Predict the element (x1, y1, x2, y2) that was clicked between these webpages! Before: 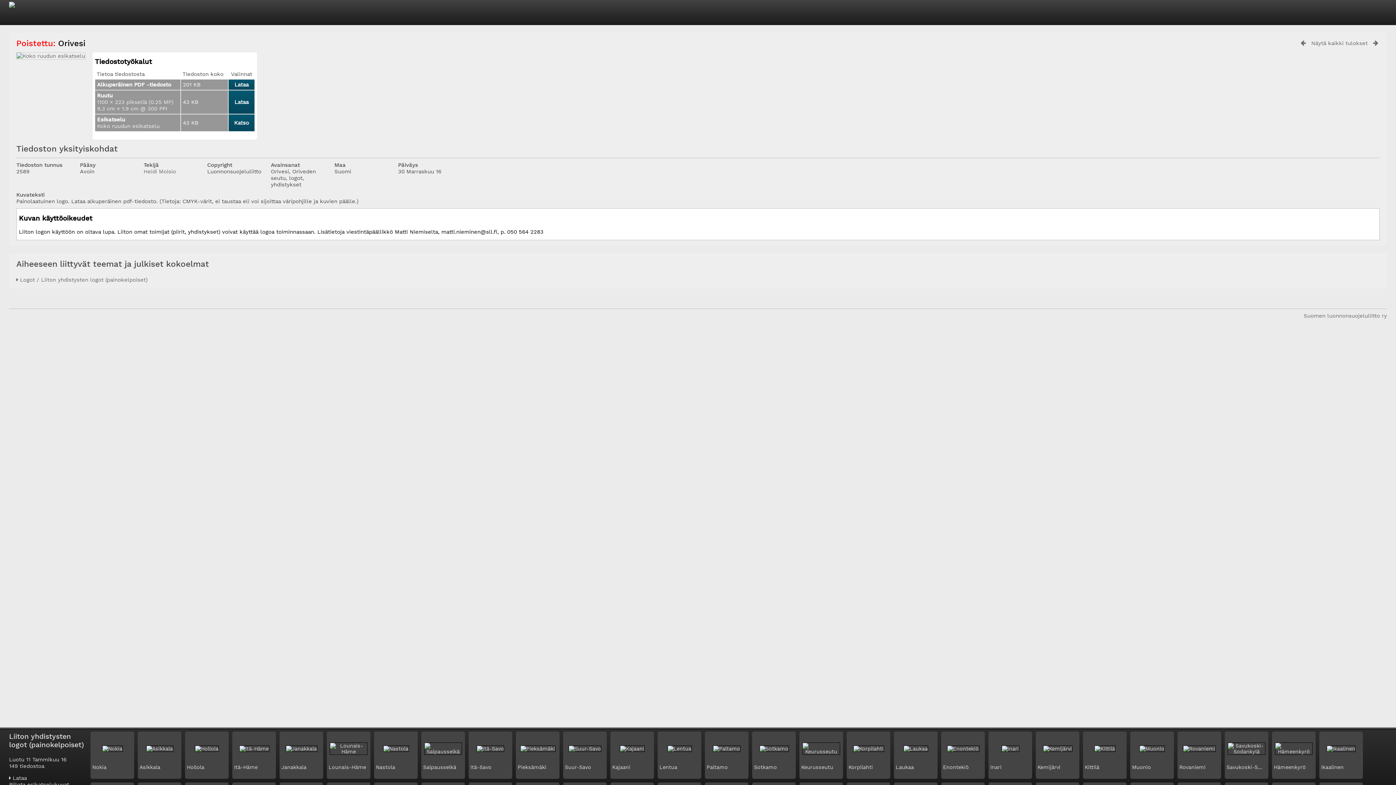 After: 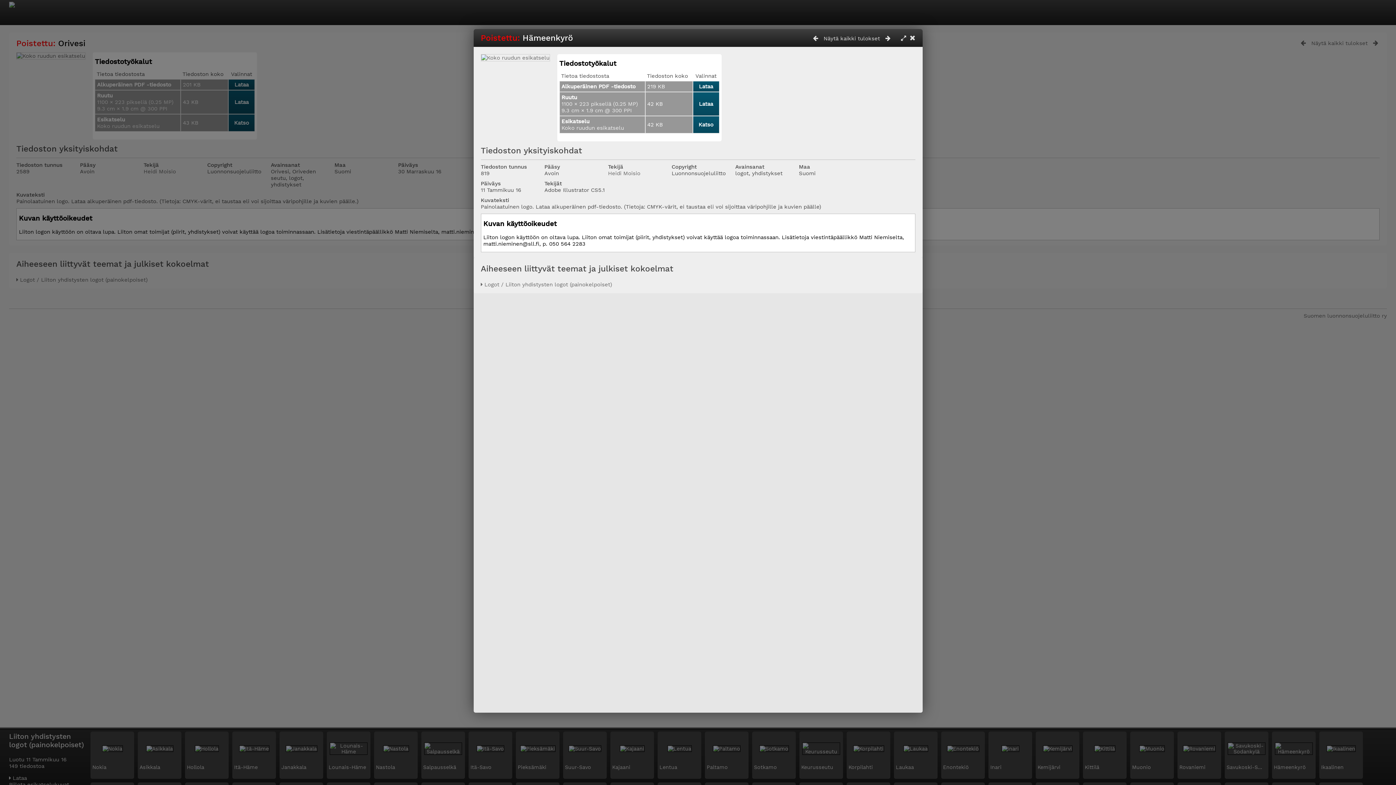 Action: bbox: (1274, 764, 1306, 770) label: Hämeenkyrö